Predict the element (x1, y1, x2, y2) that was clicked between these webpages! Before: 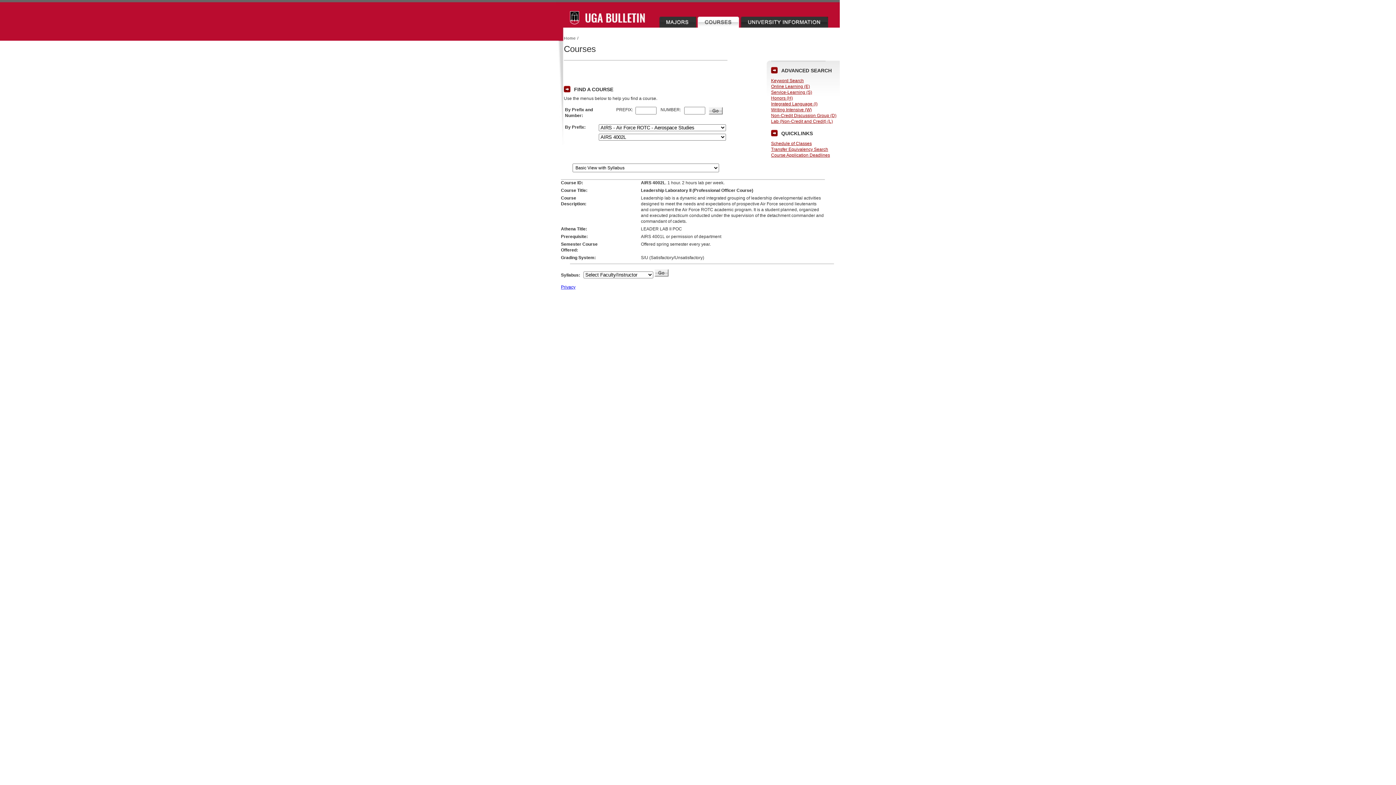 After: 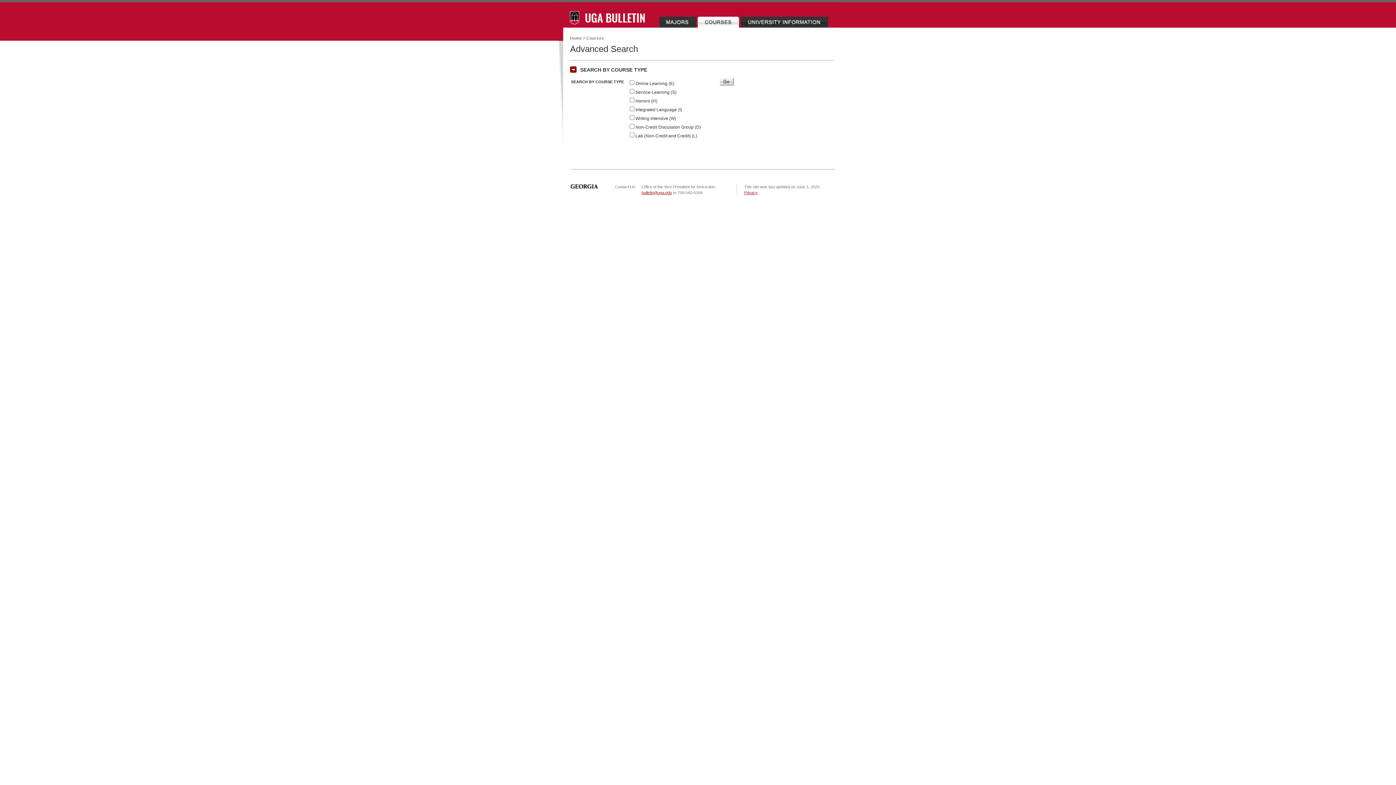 Action: label: Non-Credit Discussion Group (D) bbox: (771, 113, 836, 118)